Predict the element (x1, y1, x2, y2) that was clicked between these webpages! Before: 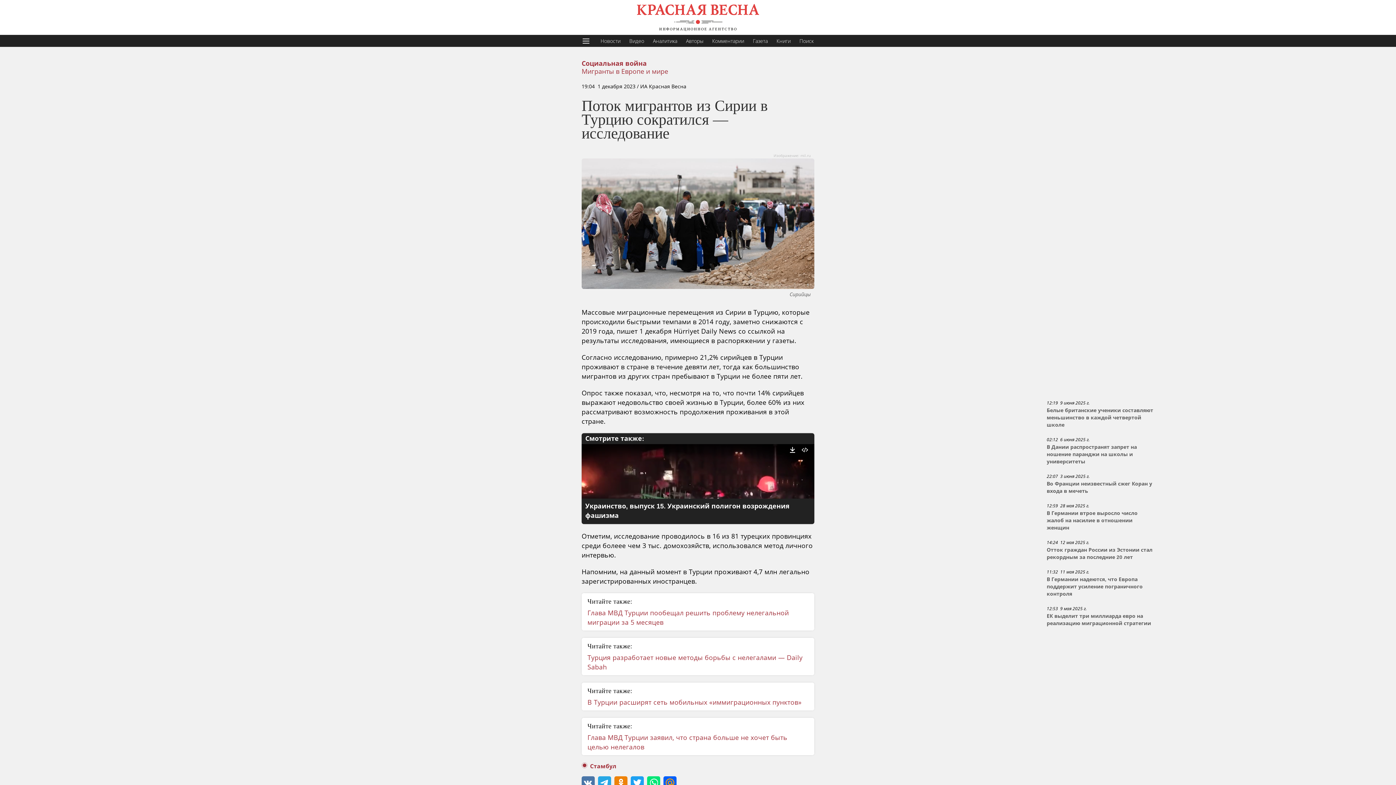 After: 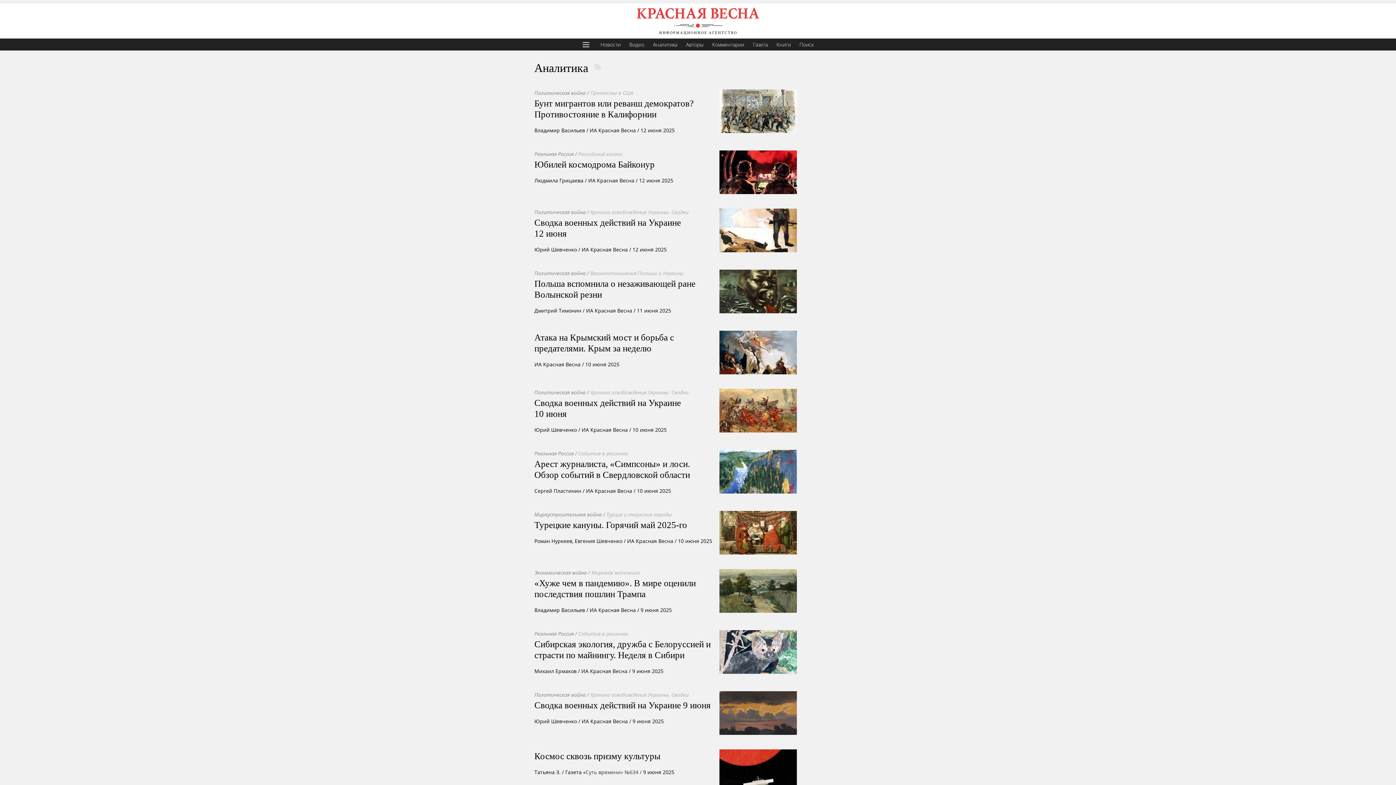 Action: label: Аналитика bbox: (648, 34, 681, 46)